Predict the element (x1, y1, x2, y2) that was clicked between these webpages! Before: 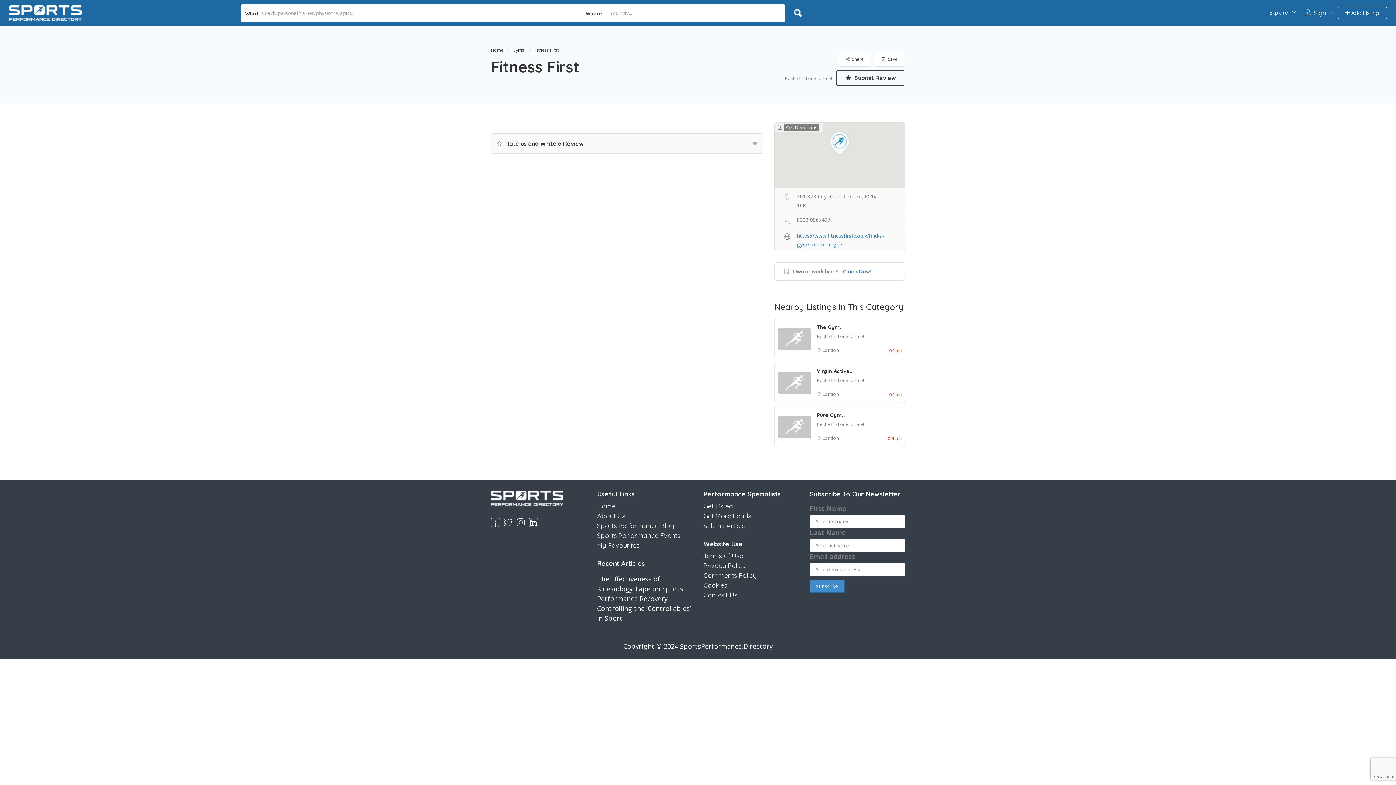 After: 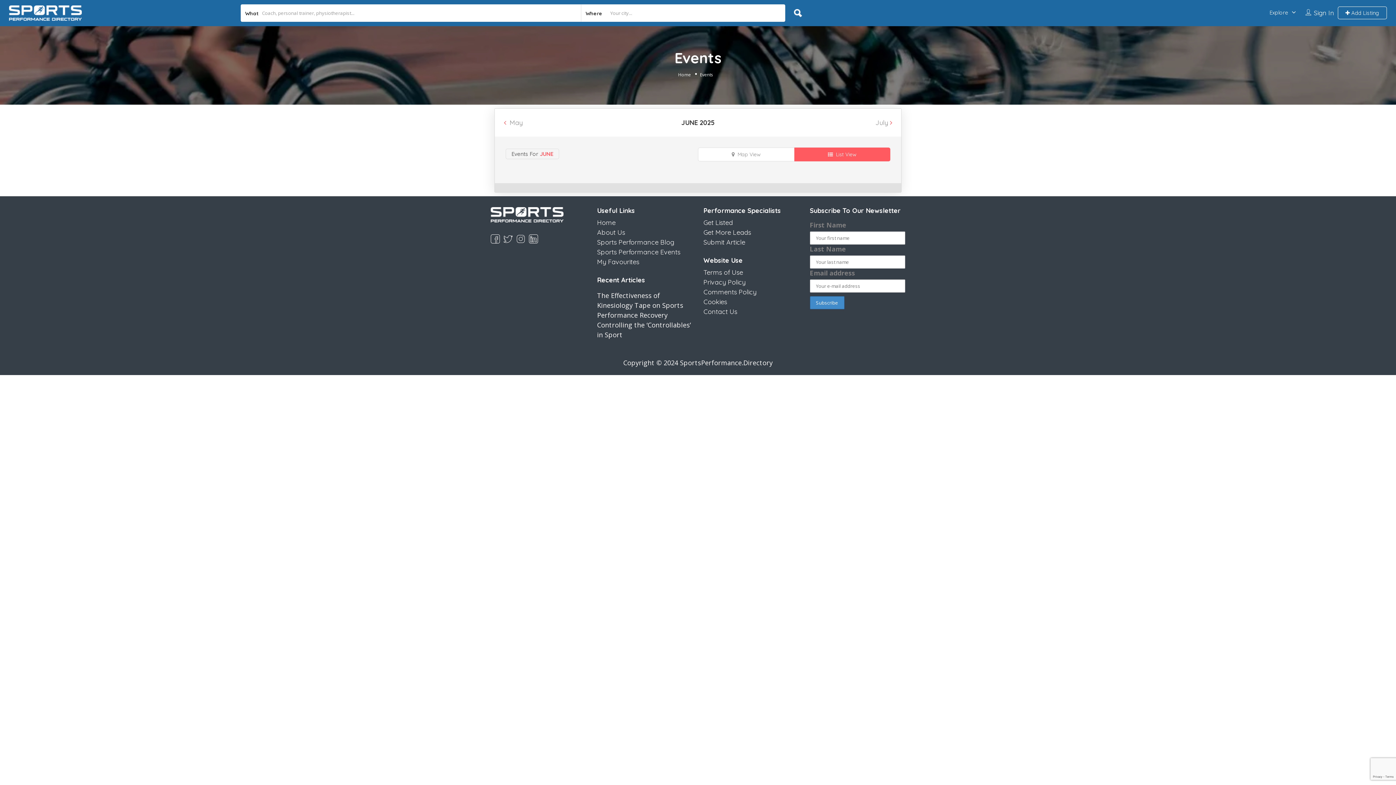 Action: bbox: (597, 531, 680, 540) label: Sports Performance Events